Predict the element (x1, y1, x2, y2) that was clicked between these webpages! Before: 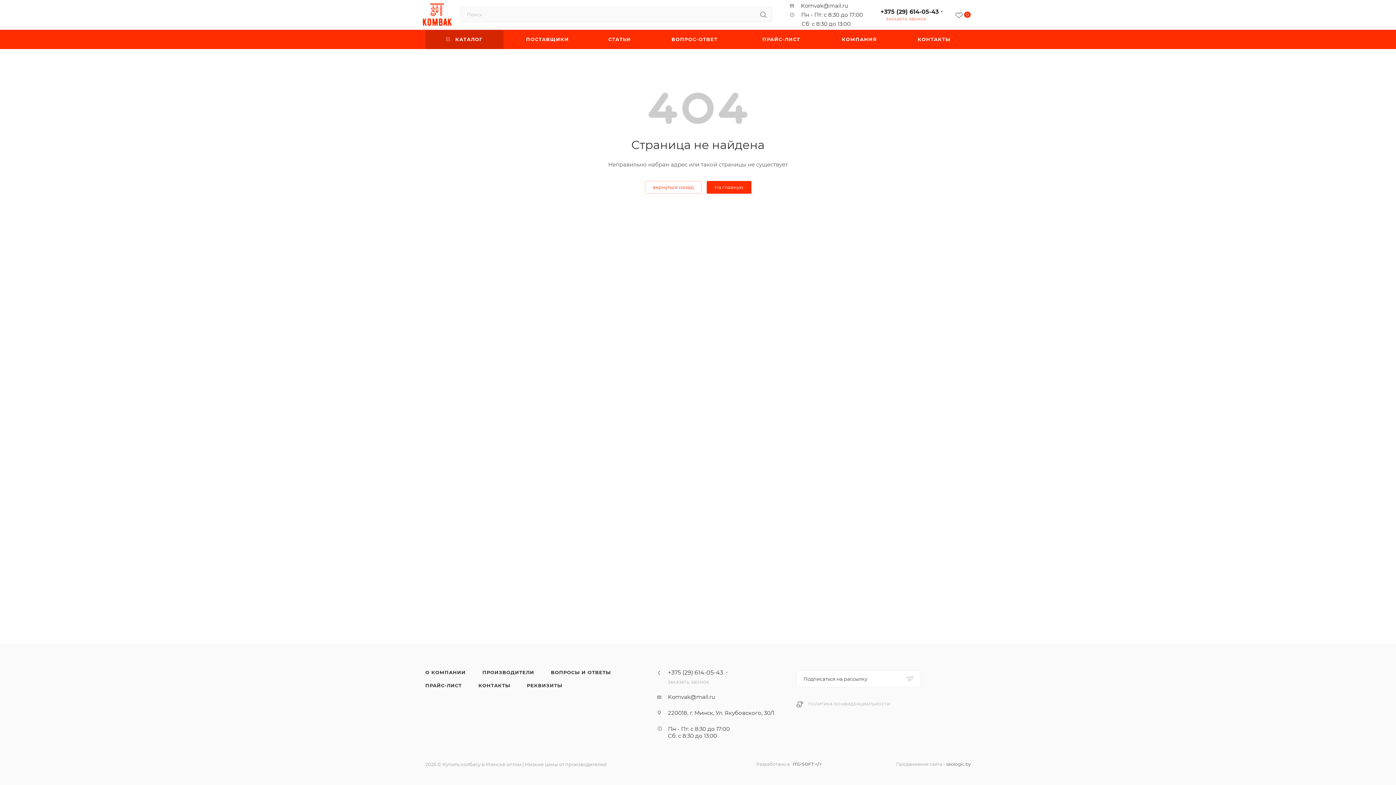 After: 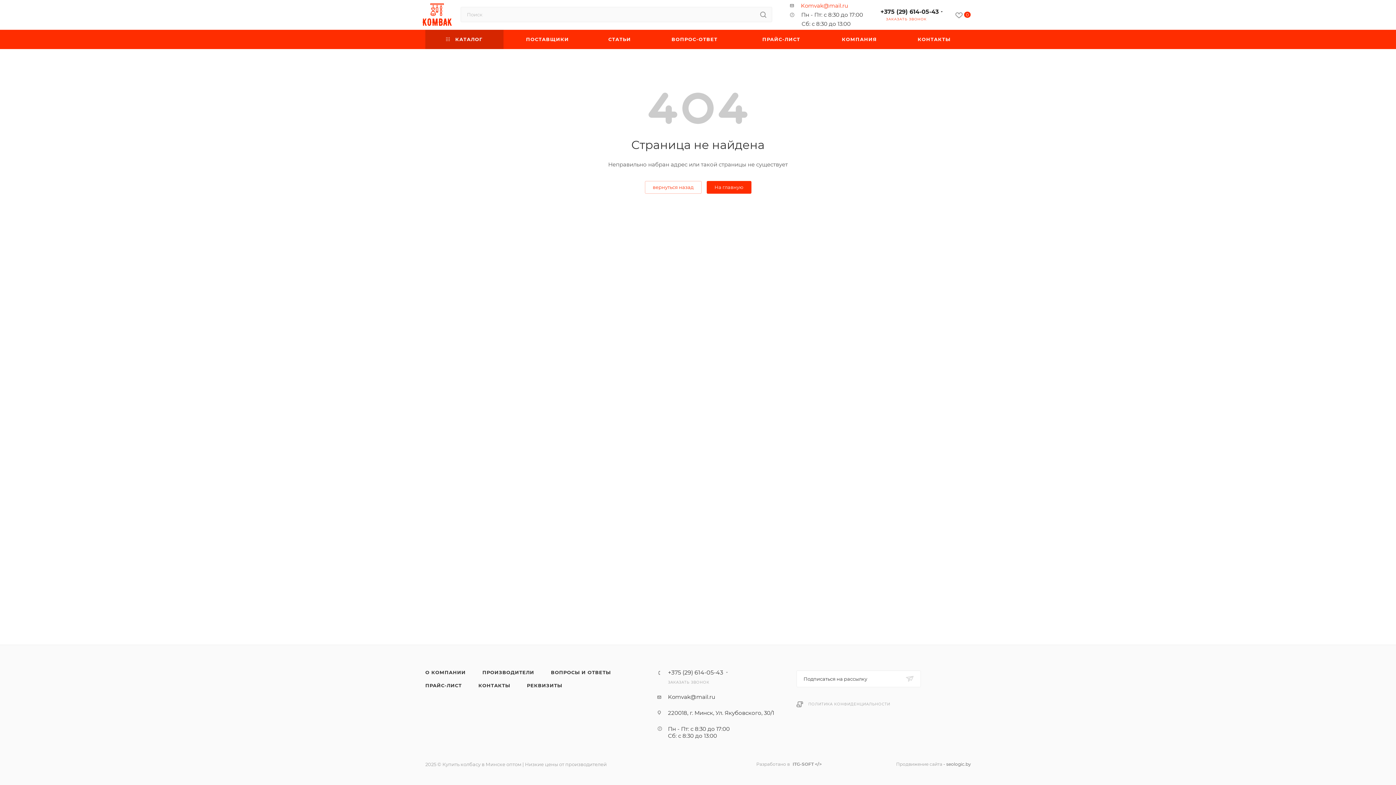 Action: bbox: (801, 2, 848, 8) label: Komvak@mail.ru